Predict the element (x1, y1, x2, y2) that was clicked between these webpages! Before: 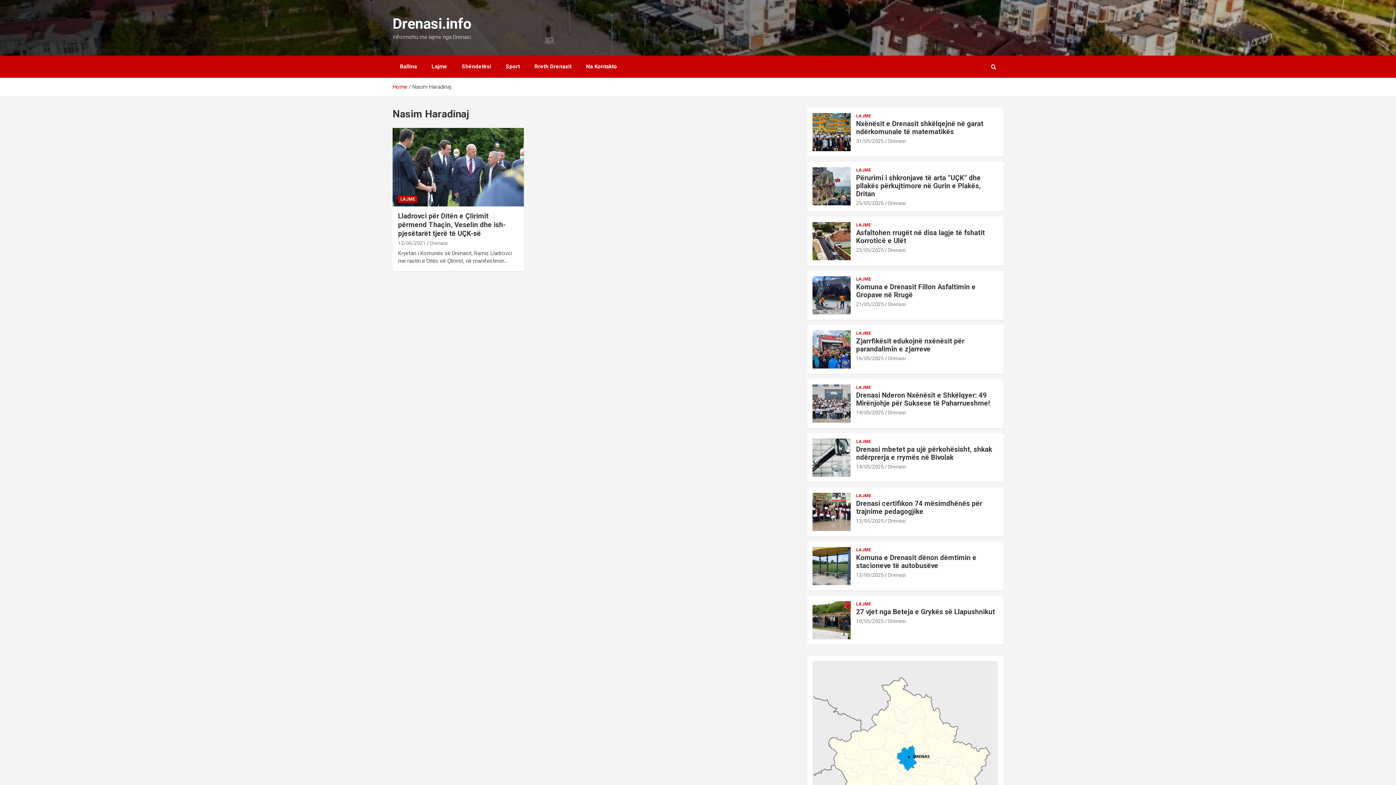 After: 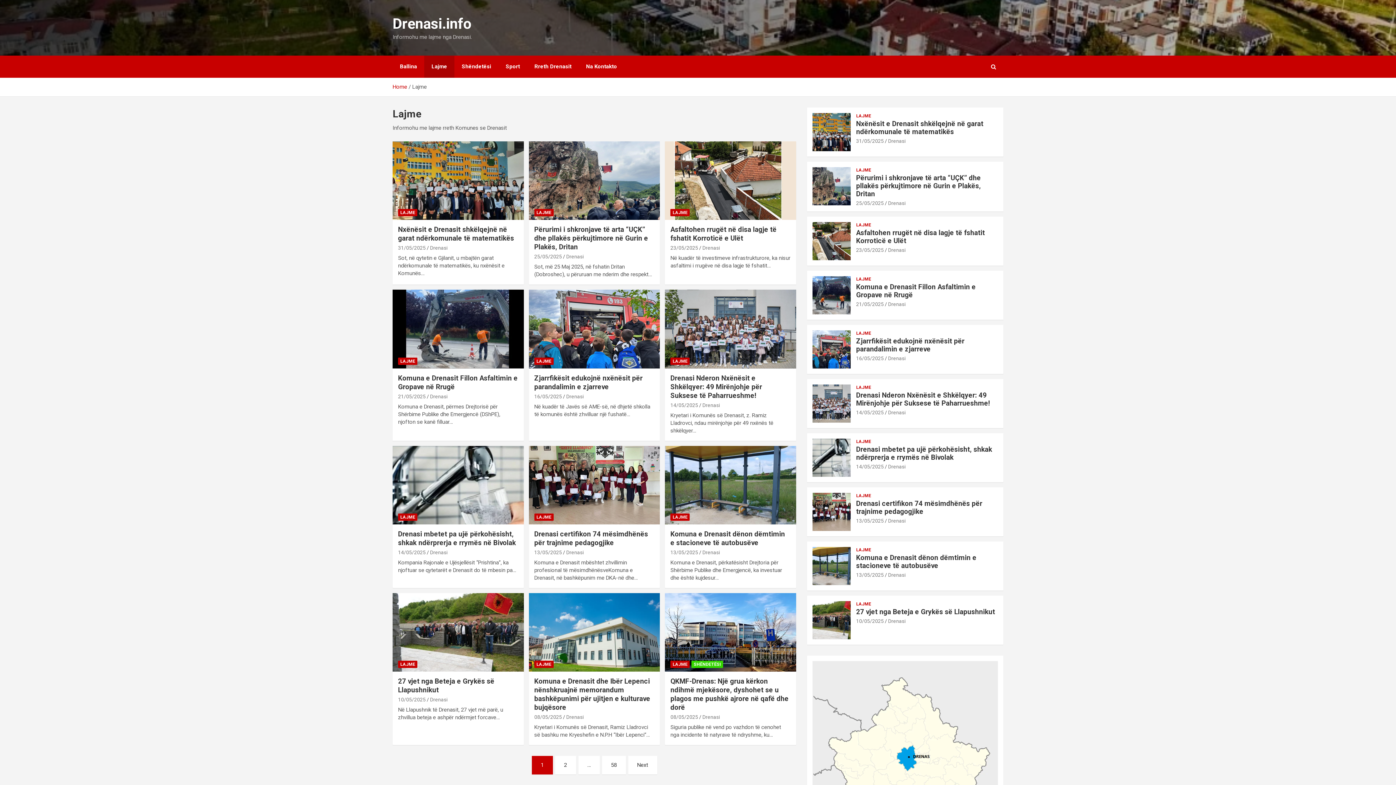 Action: label: LAJME bbox: (856, 276, 871, 282)